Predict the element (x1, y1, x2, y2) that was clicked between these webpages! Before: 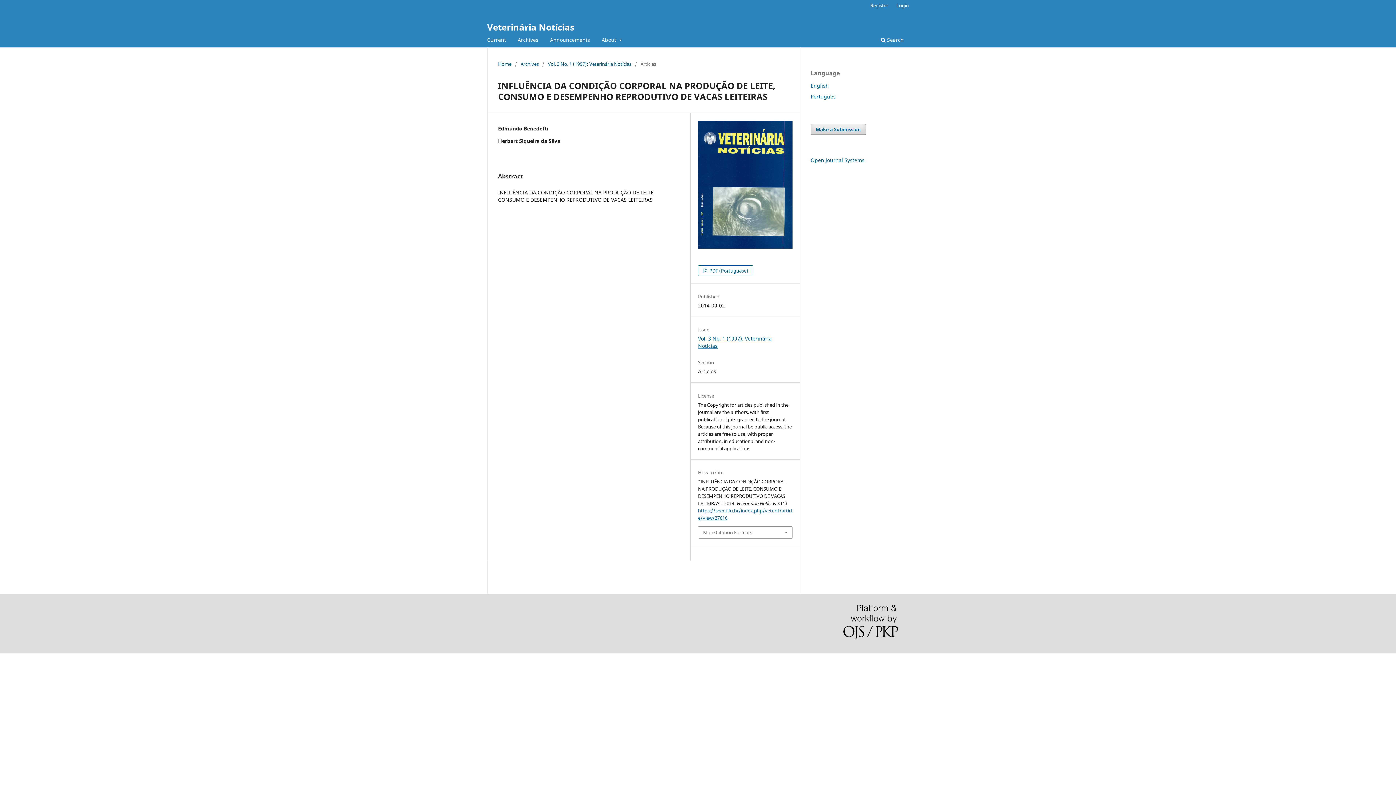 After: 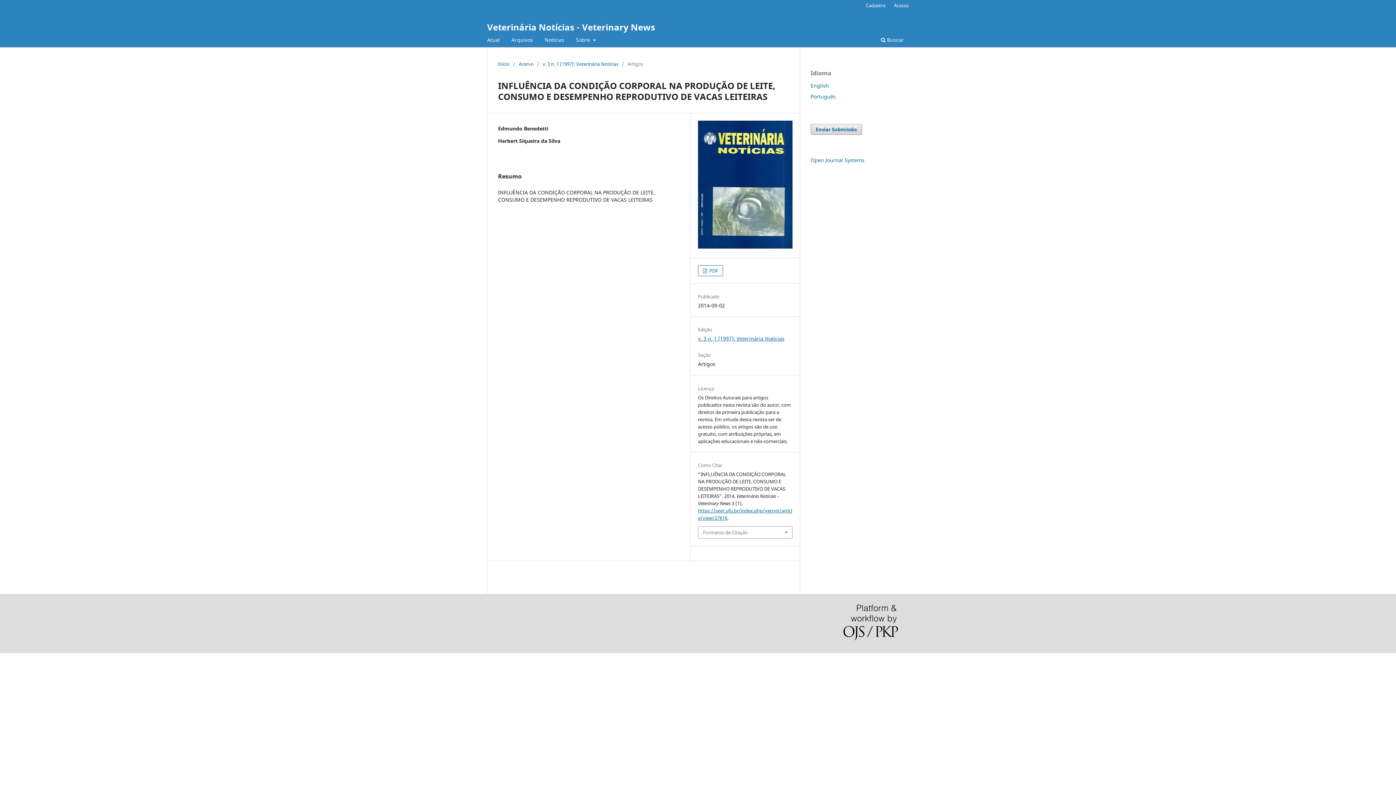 Action: label: Português bbox: (810, 93, 836, 99)